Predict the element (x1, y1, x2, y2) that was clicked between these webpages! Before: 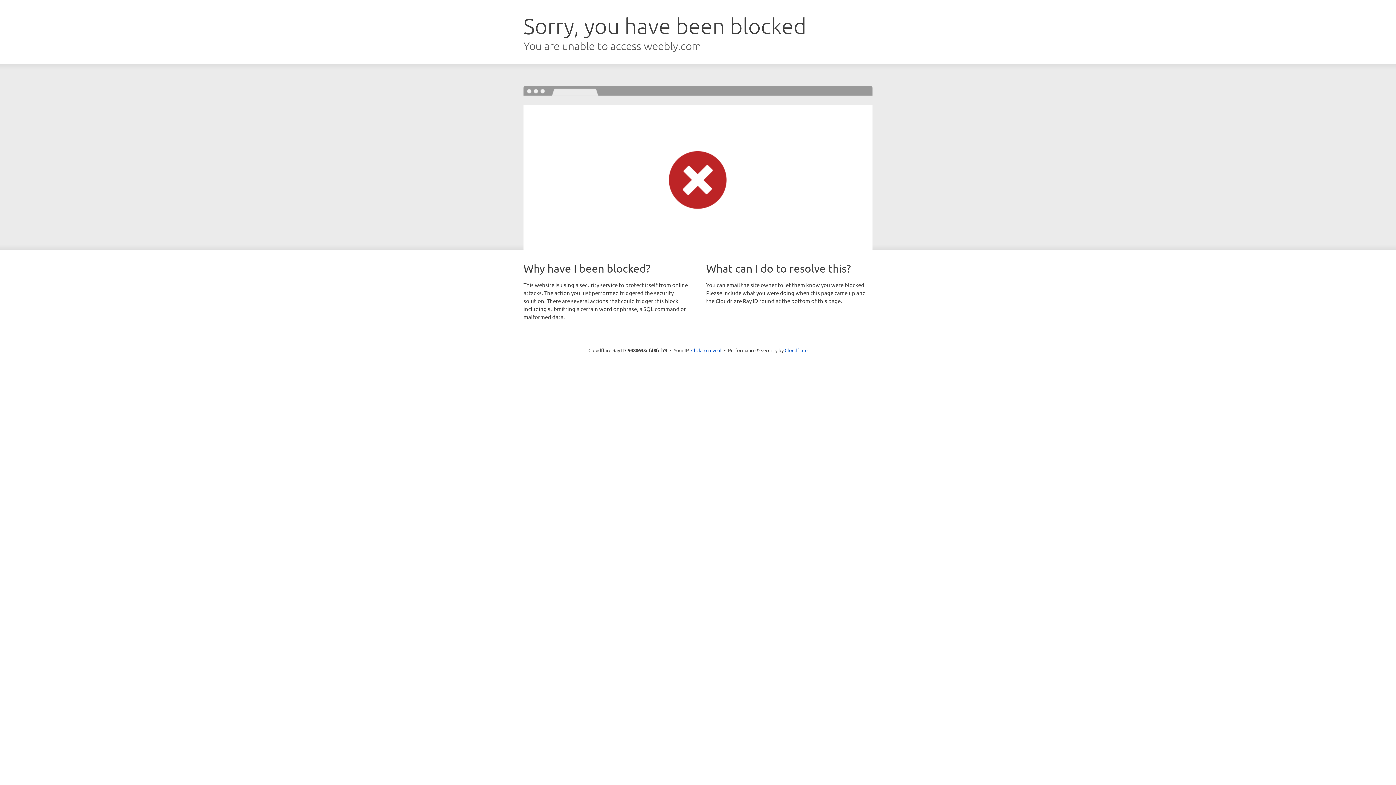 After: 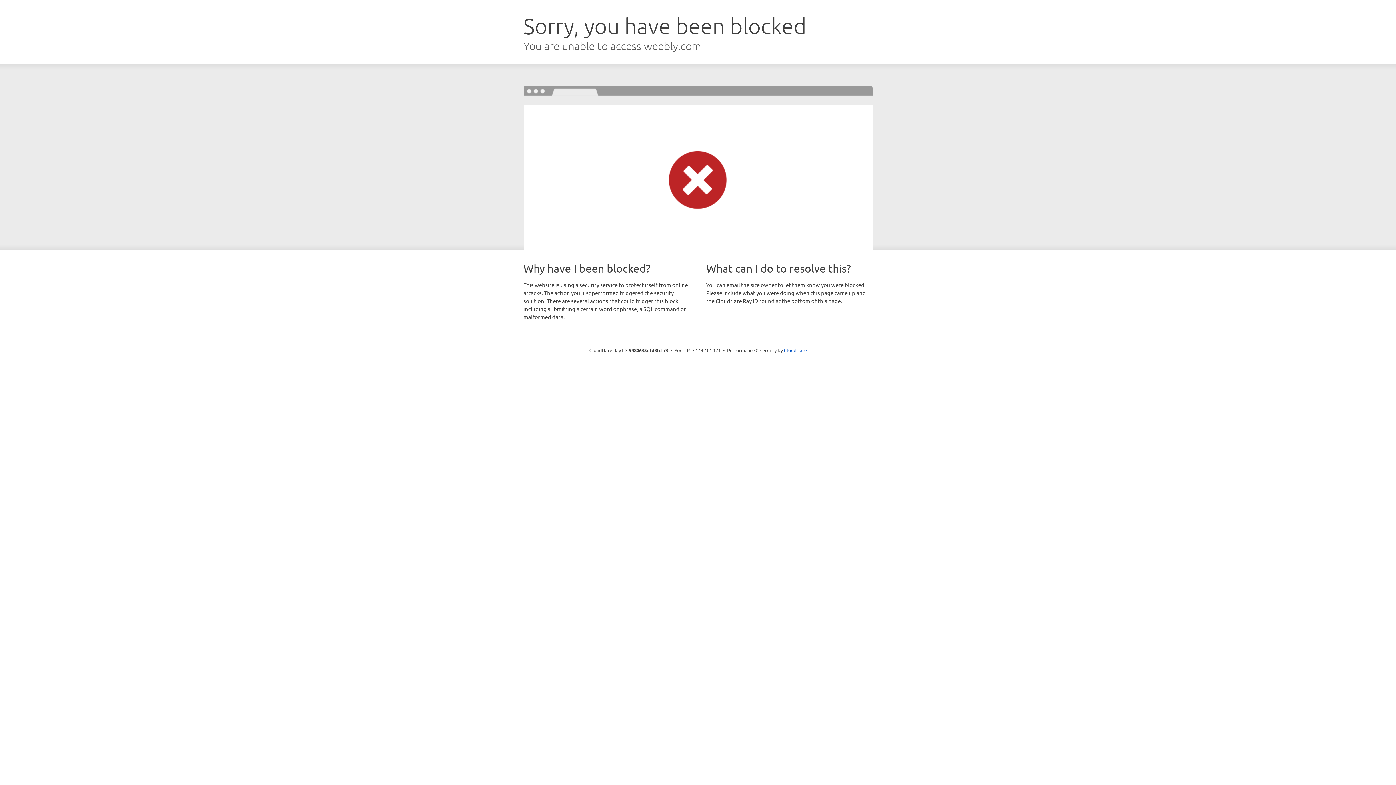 Action: label: Click to reveal bbox: (691, 346, 721, 353)